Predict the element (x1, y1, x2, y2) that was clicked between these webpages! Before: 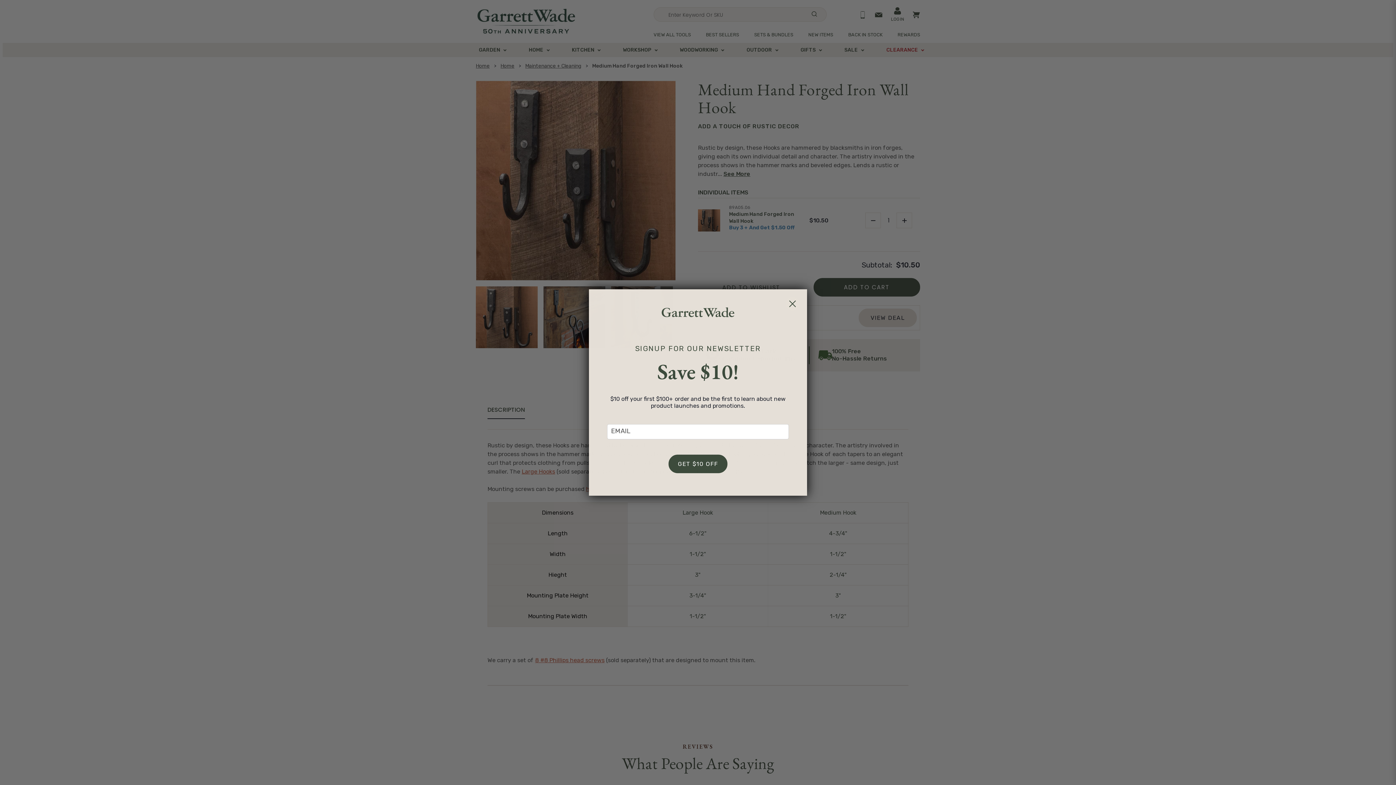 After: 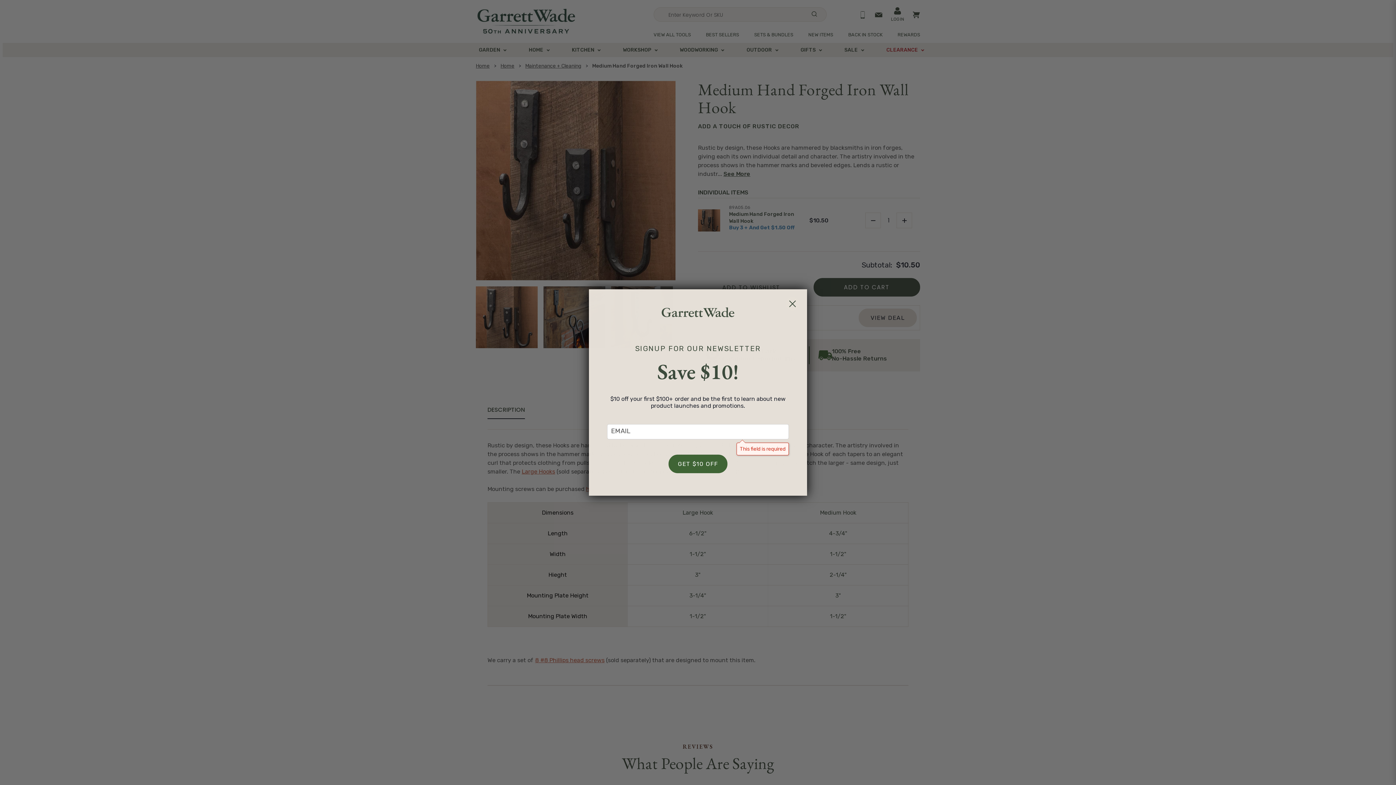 Action: bbox: (668, 454, 727, 473) label: GET $10 OFF